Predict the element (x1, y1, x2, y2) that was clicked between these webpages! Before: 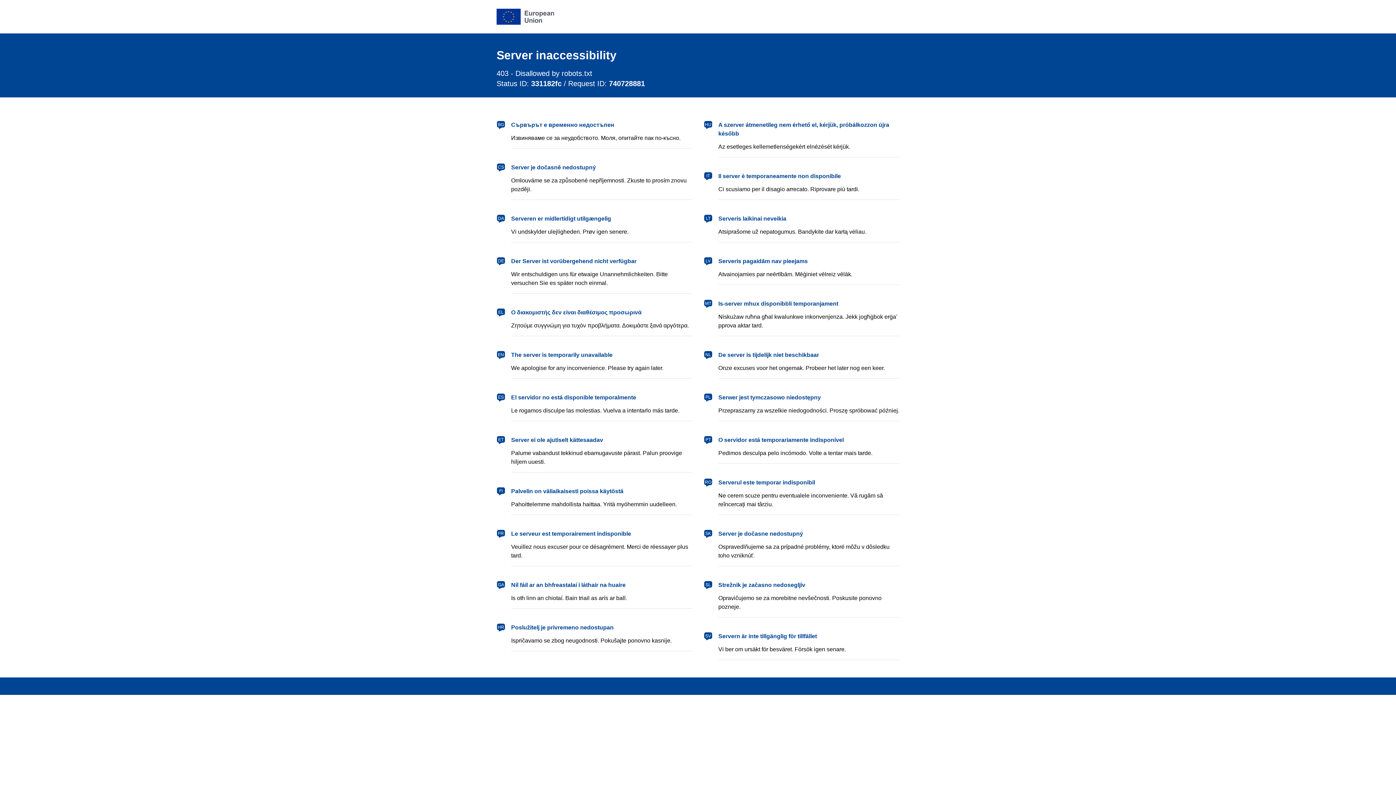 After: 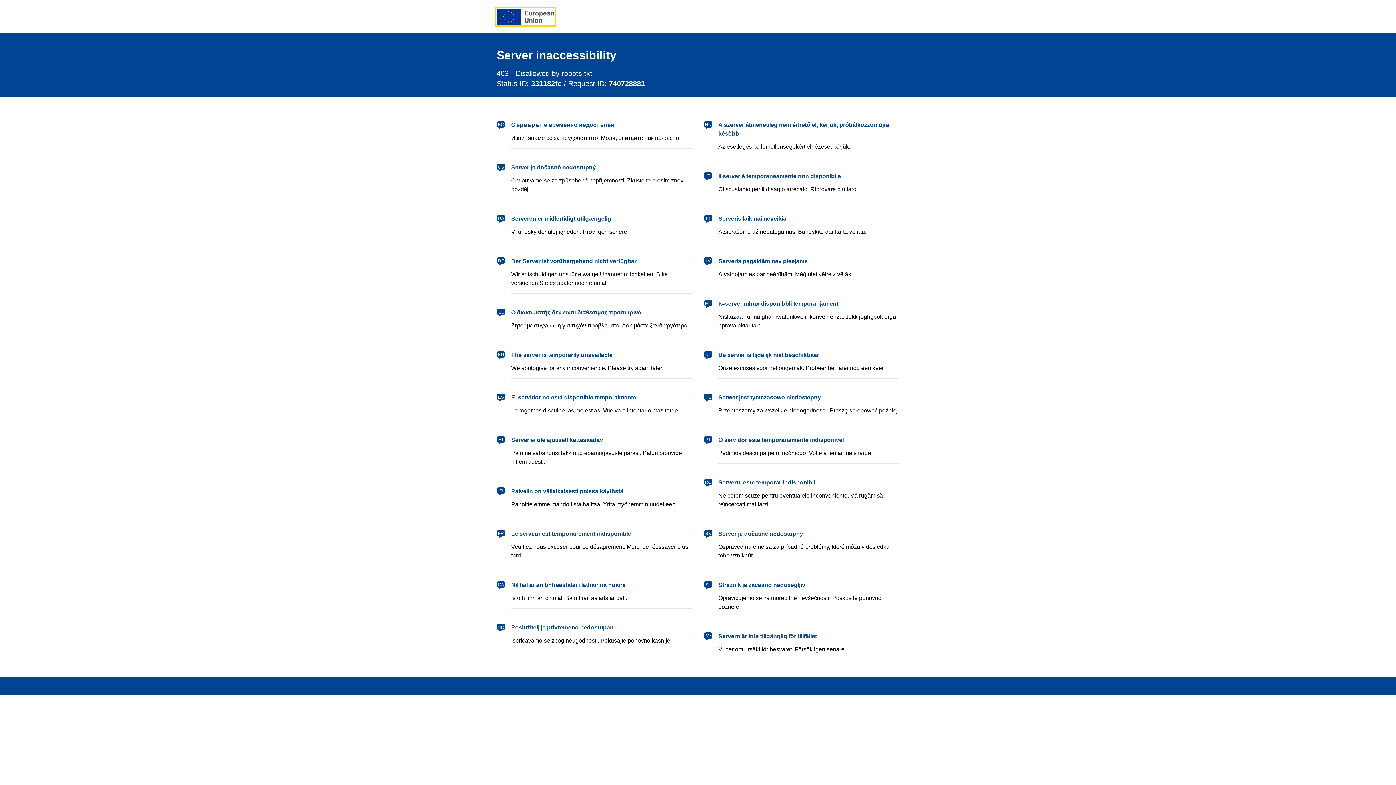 Action: label: European Union bbox: (496, 8, 554, 24)